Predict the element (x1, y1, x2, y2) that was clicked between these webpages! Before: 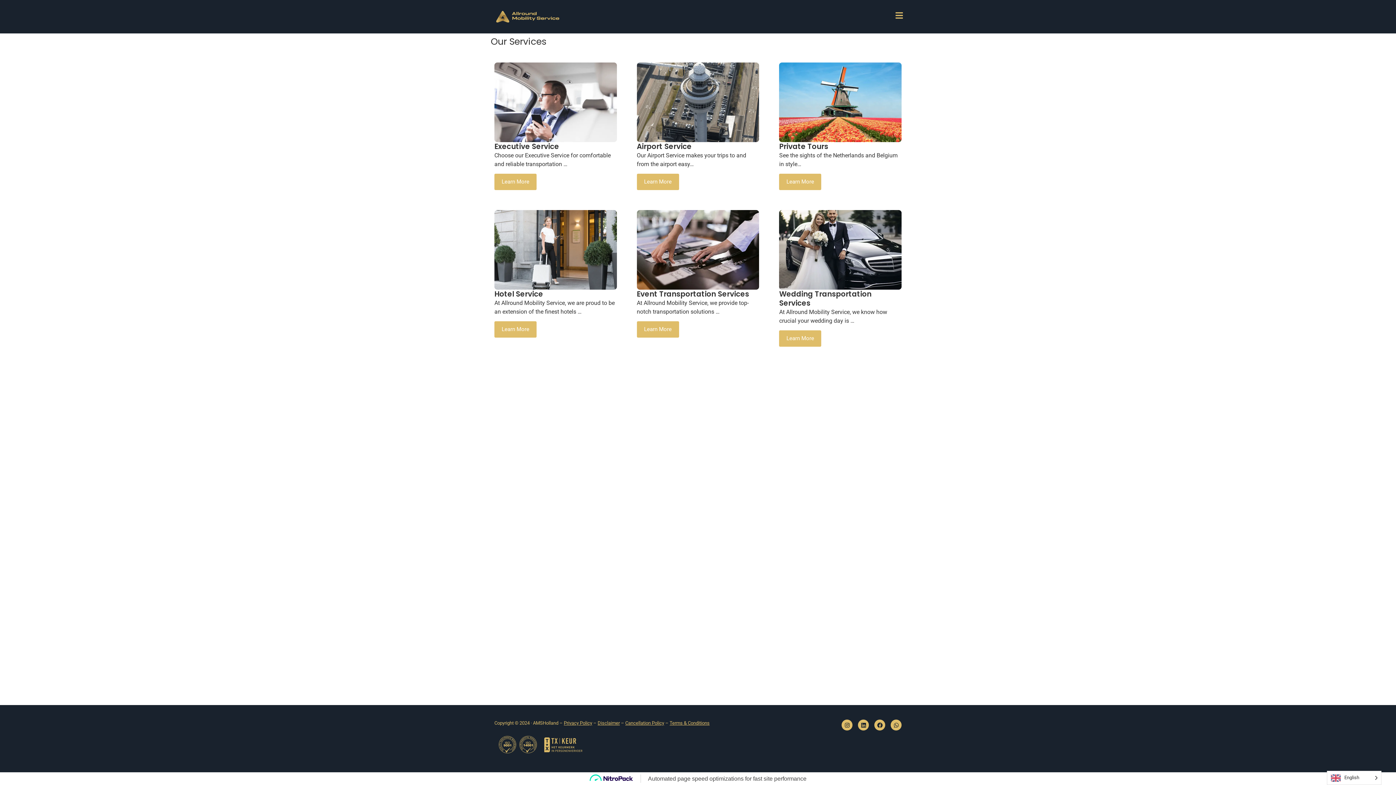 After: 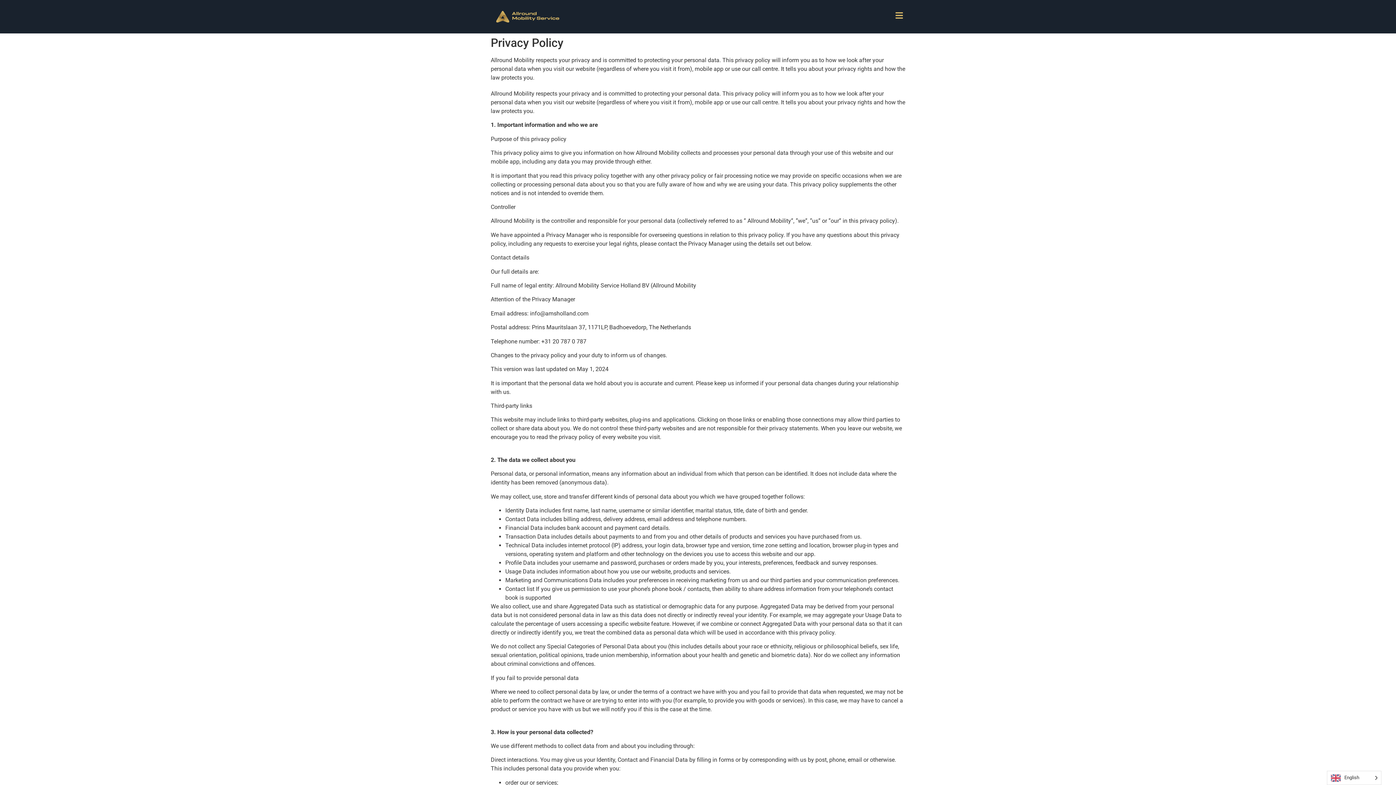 Action: bbox: (564, 720, 592, 726) label: Privacy Policy